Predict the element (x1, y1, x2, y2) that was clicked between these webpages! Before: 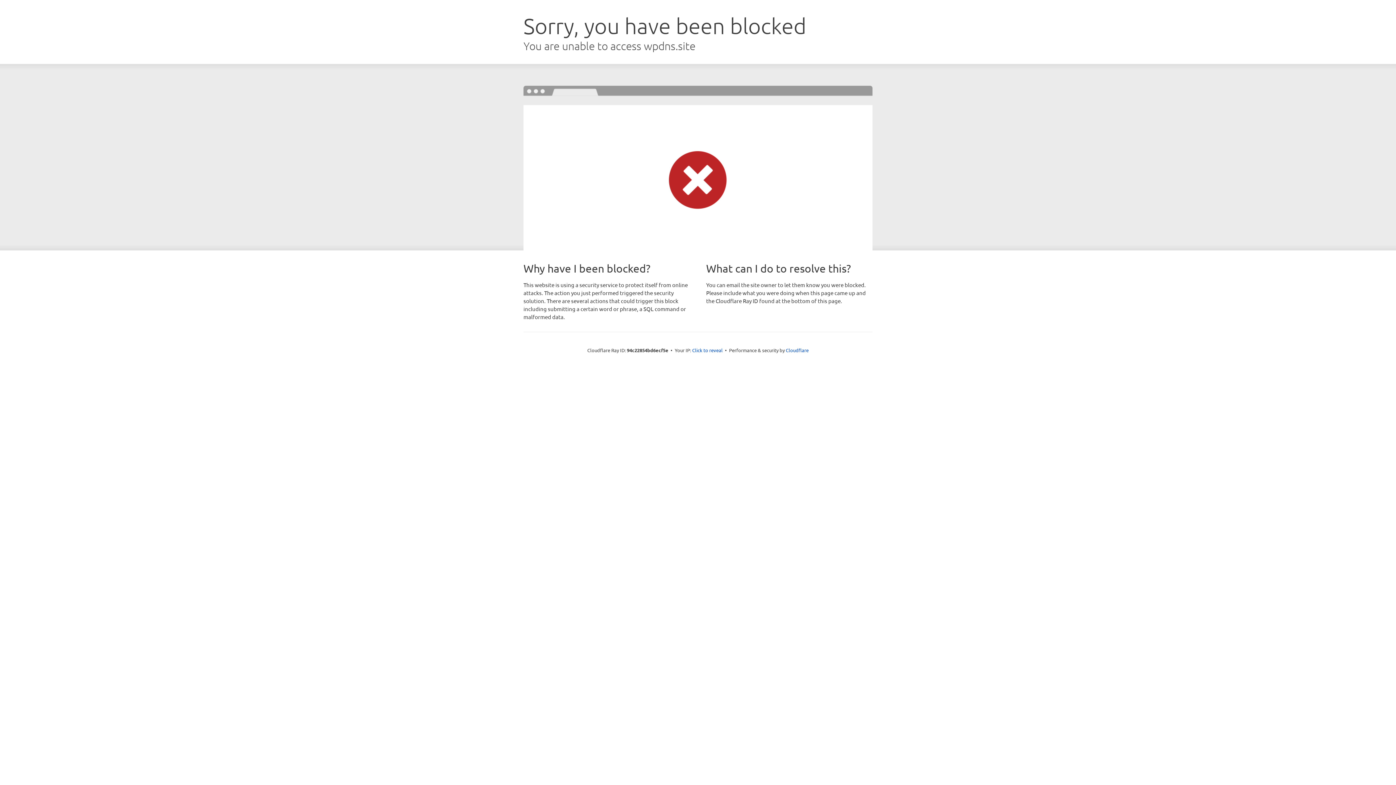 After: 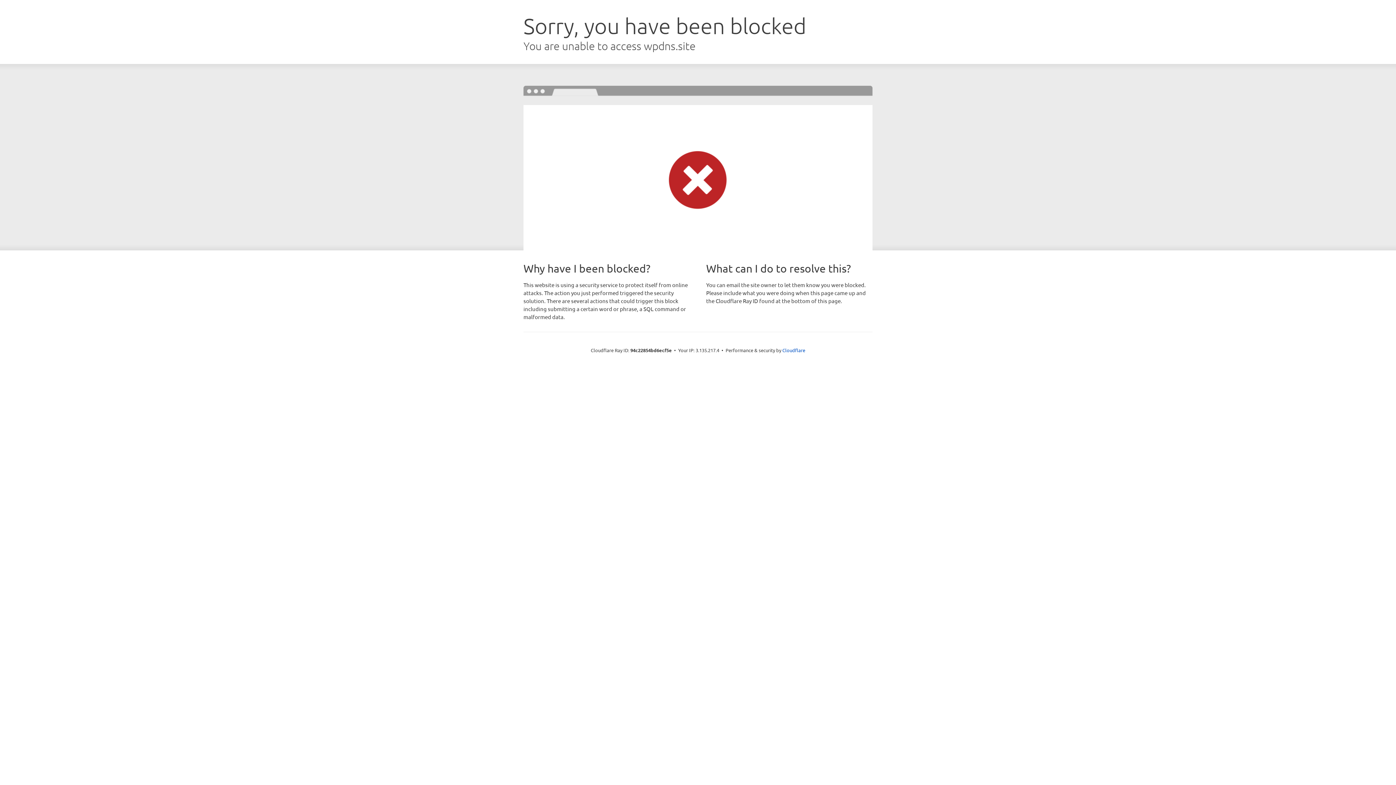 Action: label: Click to reveal bbox: (692, 346, 722, 353)